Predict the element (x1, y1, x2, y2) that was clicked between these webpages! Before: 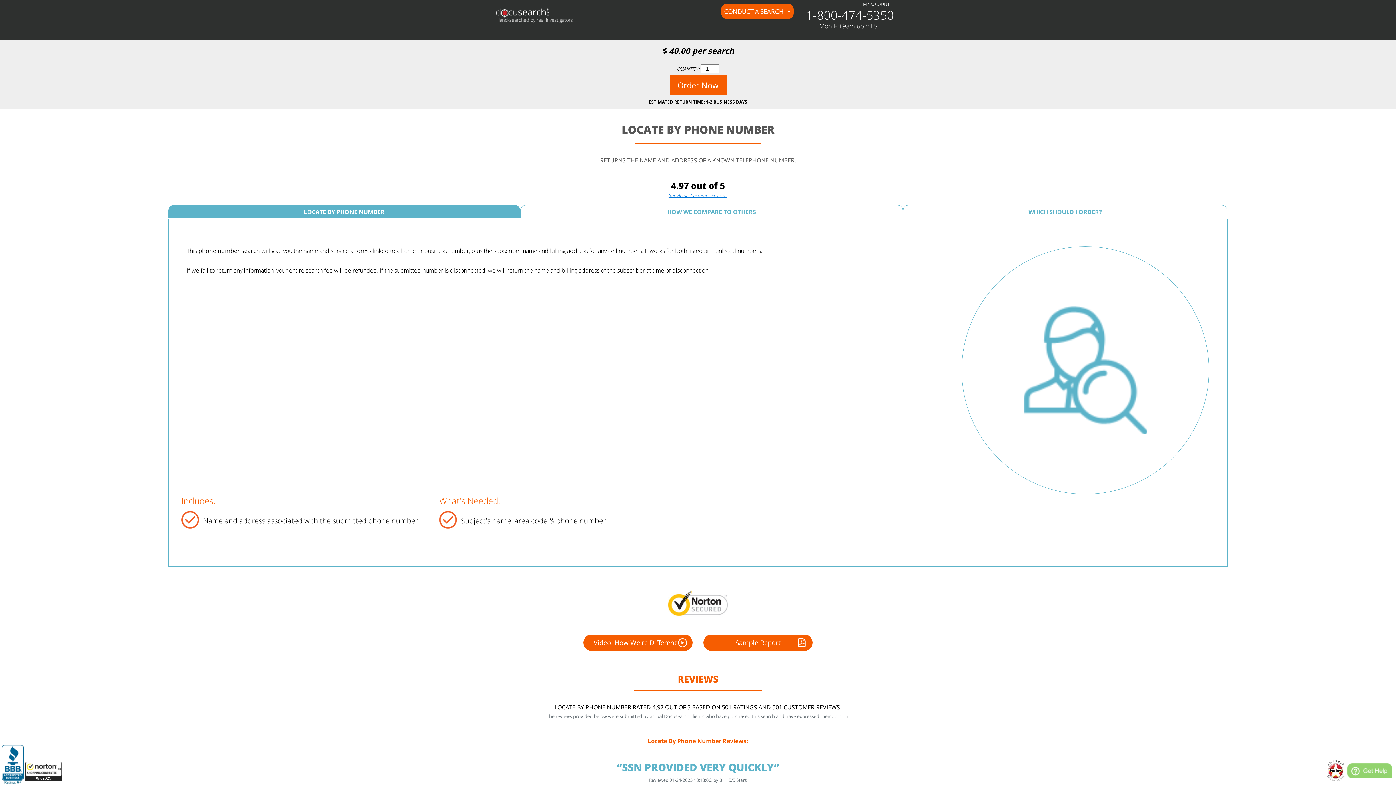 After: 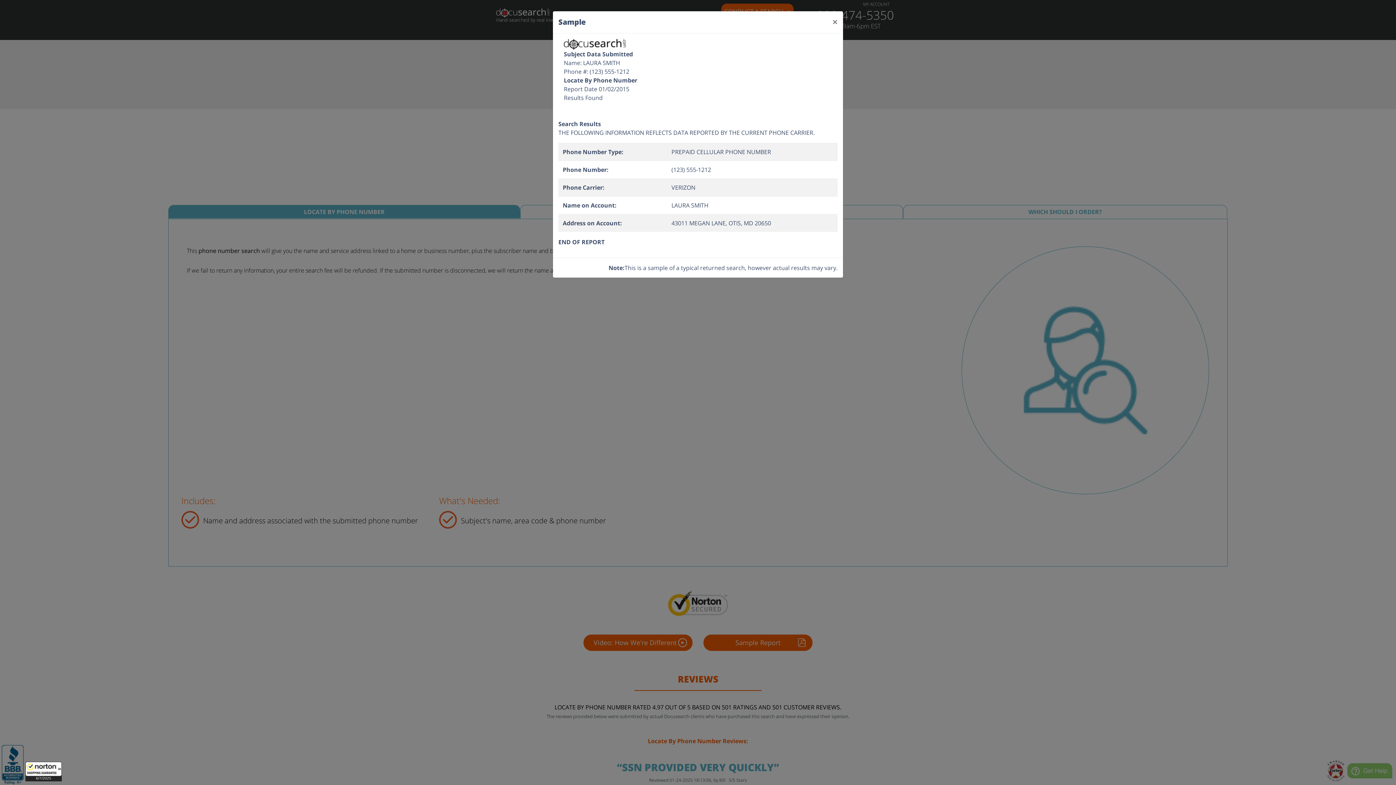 Action: bbox: (703, 634, 812, 651) label: Sample Report